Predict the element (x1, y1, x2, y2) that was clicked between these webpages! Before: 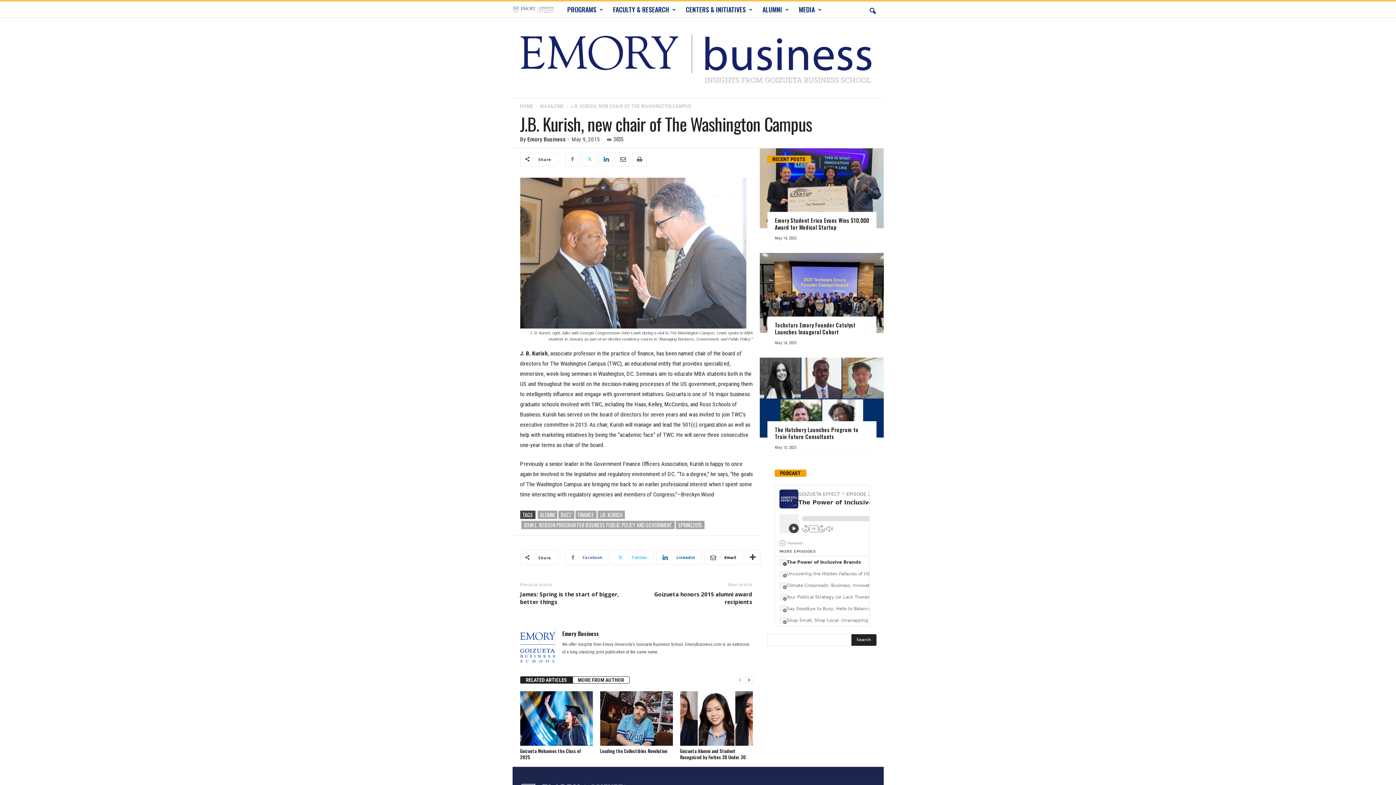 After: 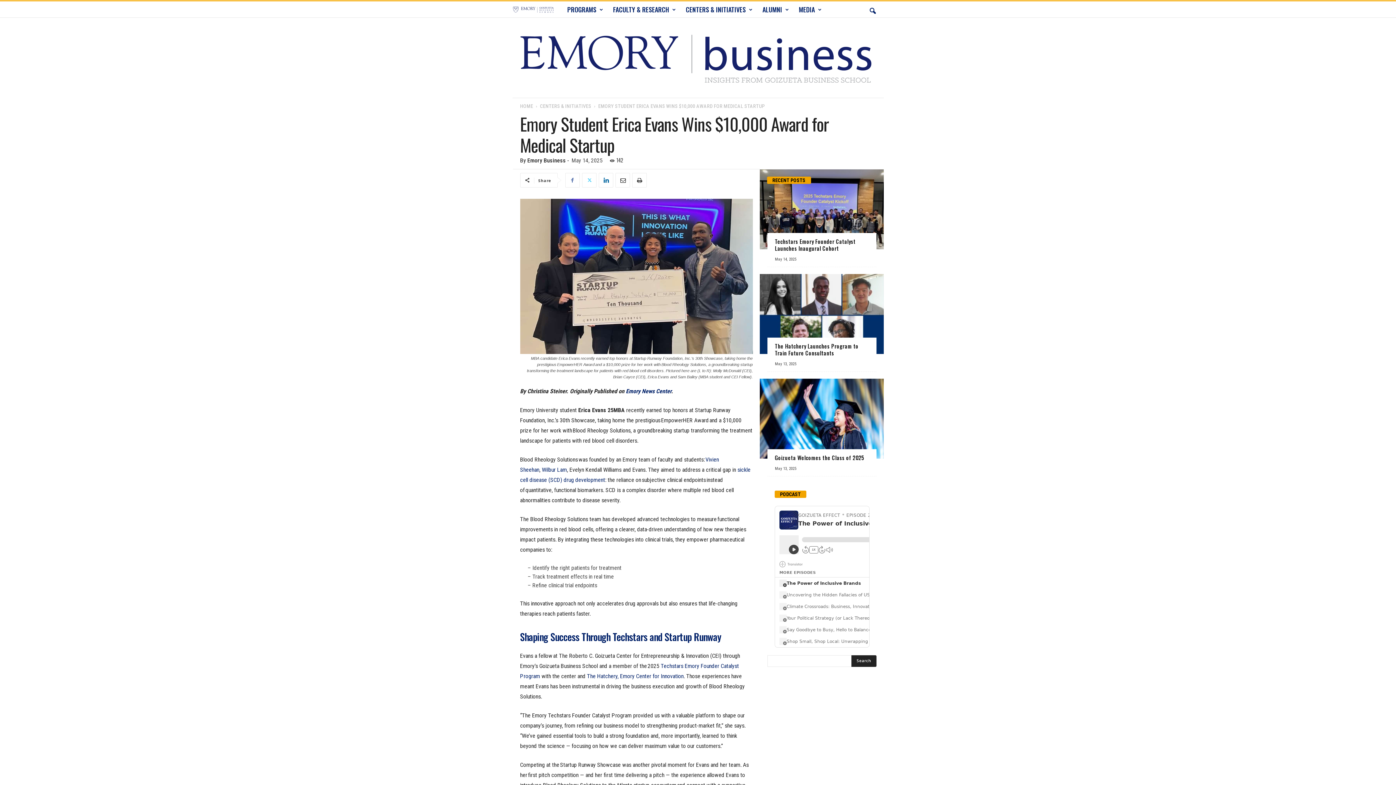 Action: bbox: (759, 148, 883, 228)